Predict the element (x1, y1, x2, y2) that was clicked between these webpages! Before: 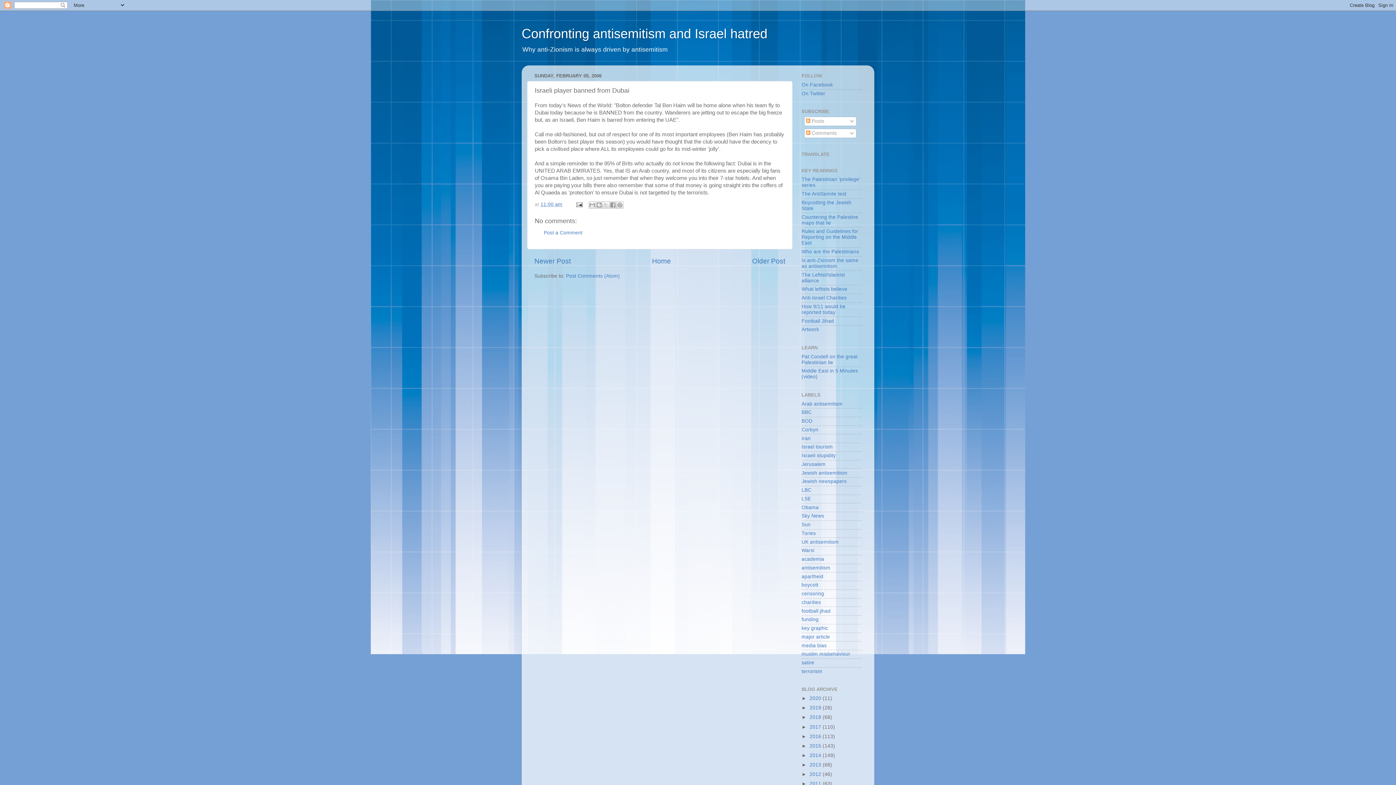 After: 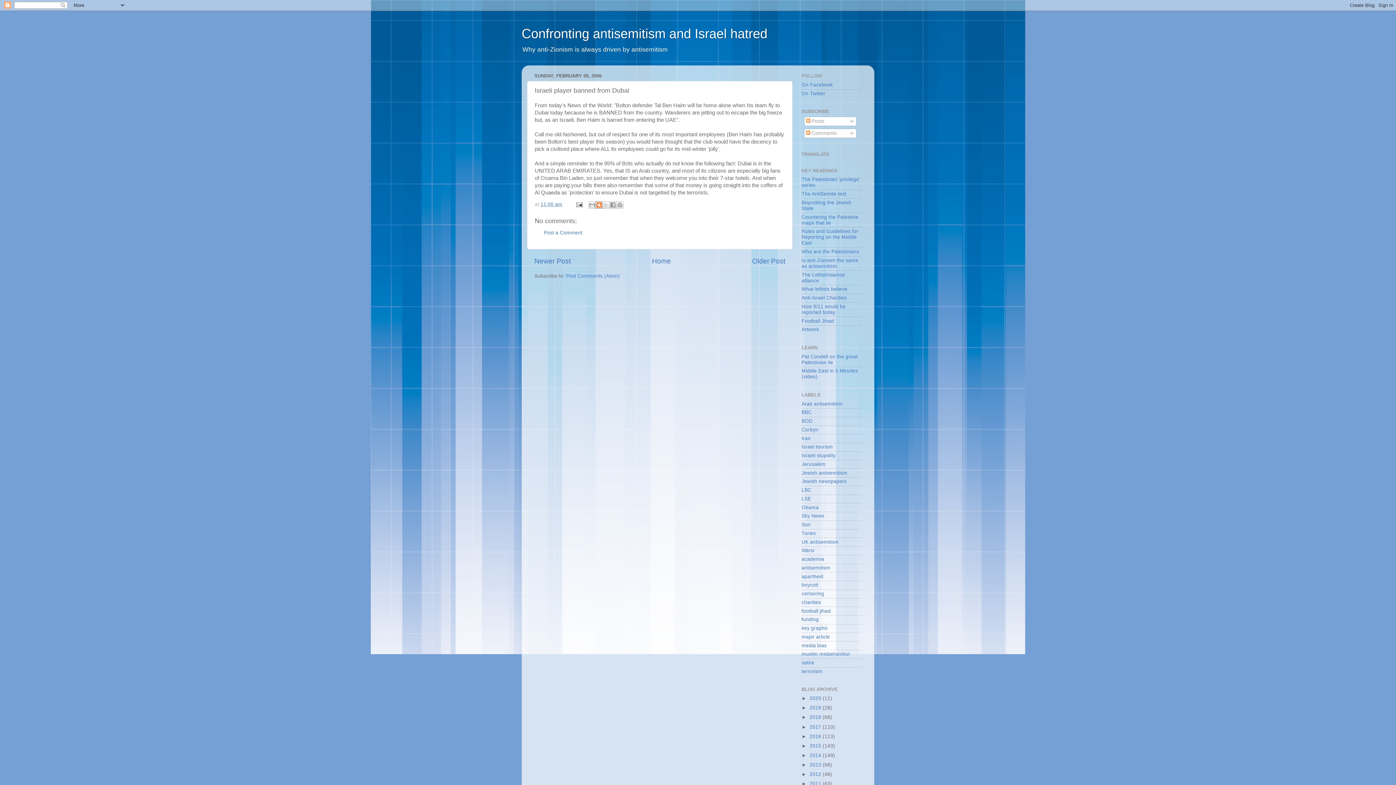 Action: bbox: (595, 201, 603, 208) label: BlogThis!